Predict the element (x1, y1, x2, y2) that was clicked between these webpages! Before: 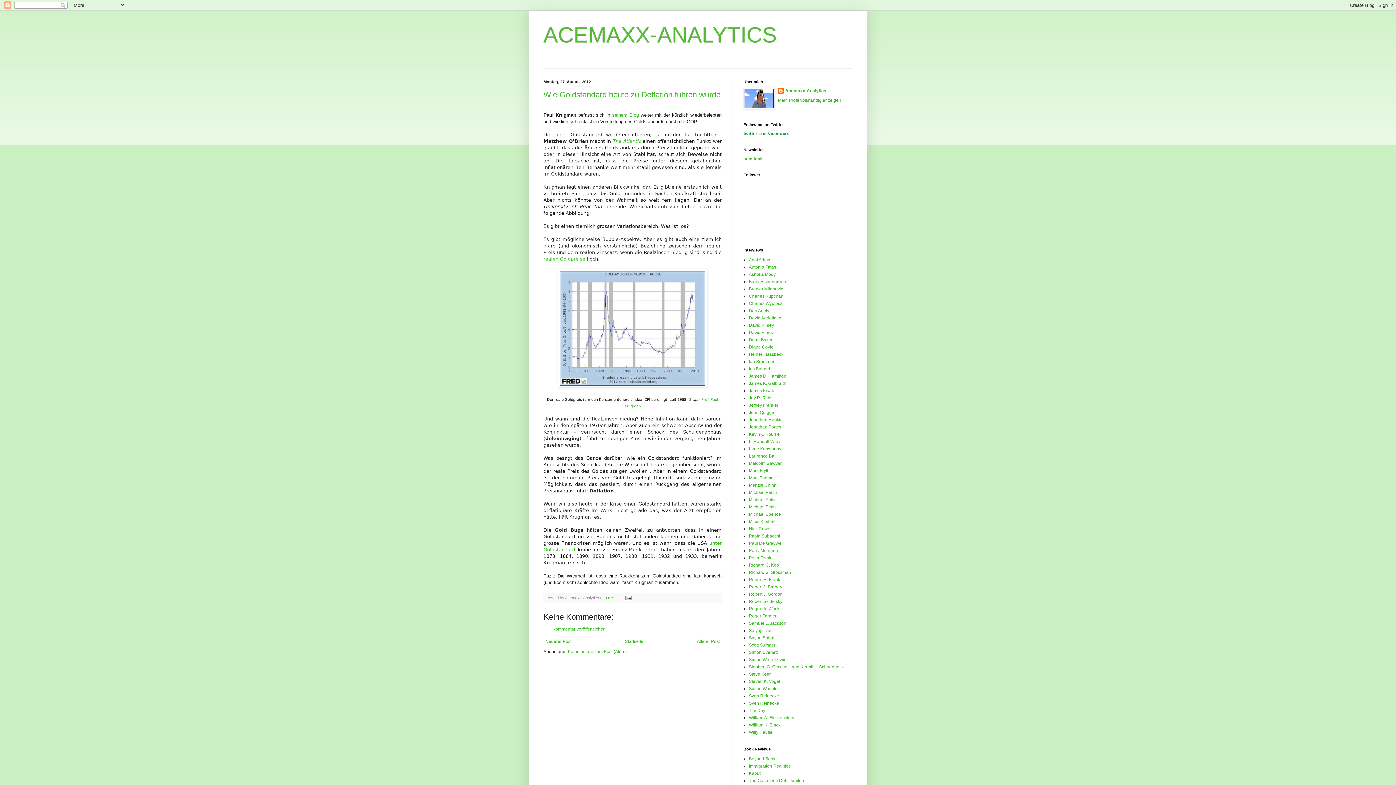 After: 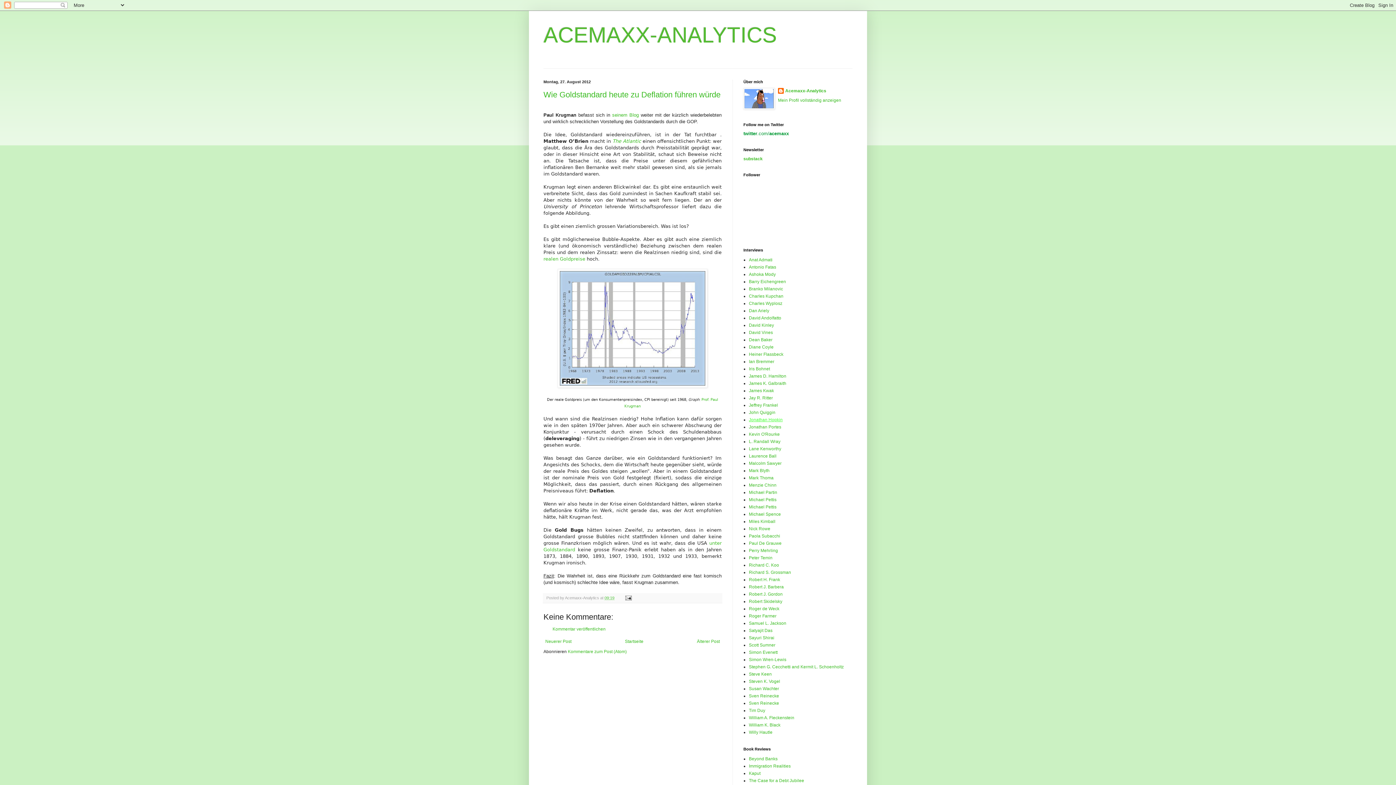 Action: bbox: (749, 417, 782, 422) label: Jonathan Hopkin